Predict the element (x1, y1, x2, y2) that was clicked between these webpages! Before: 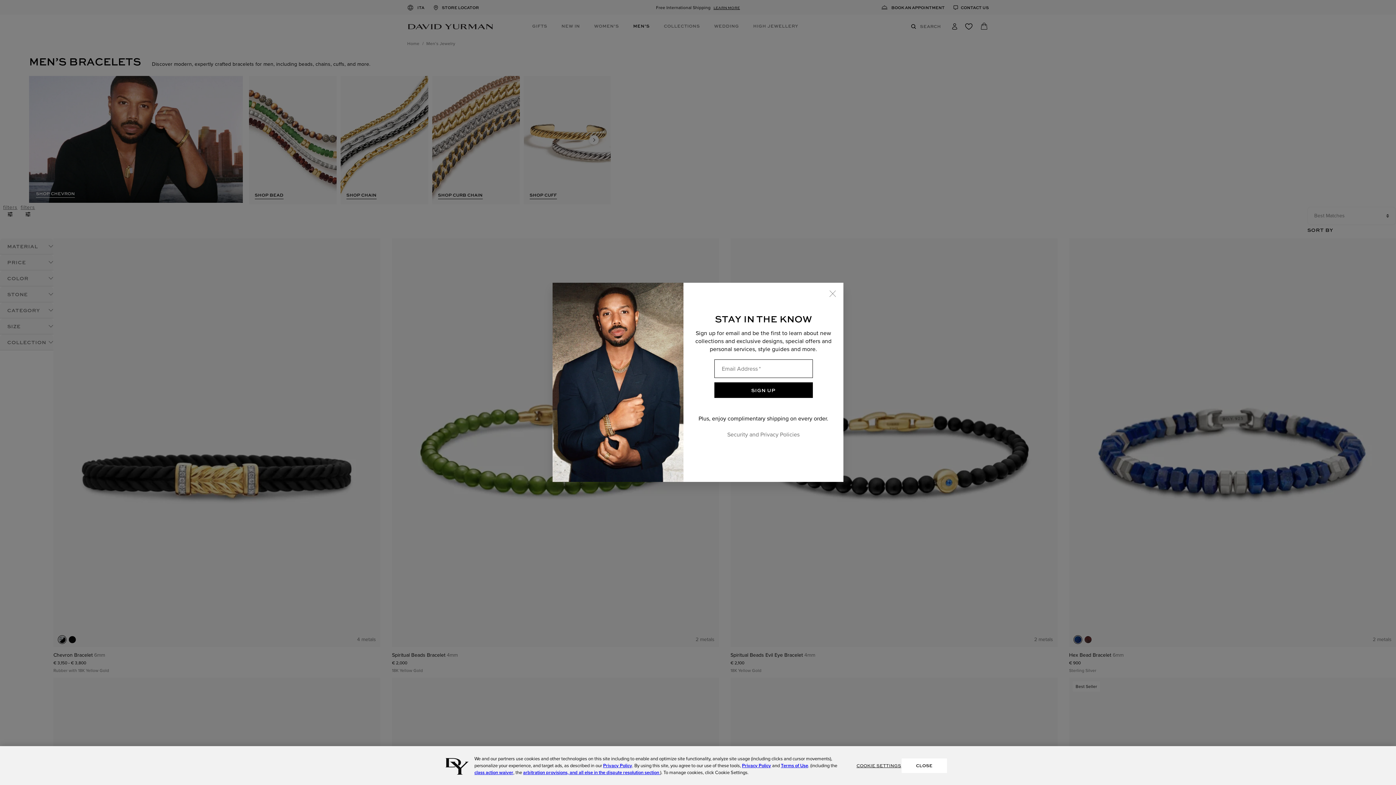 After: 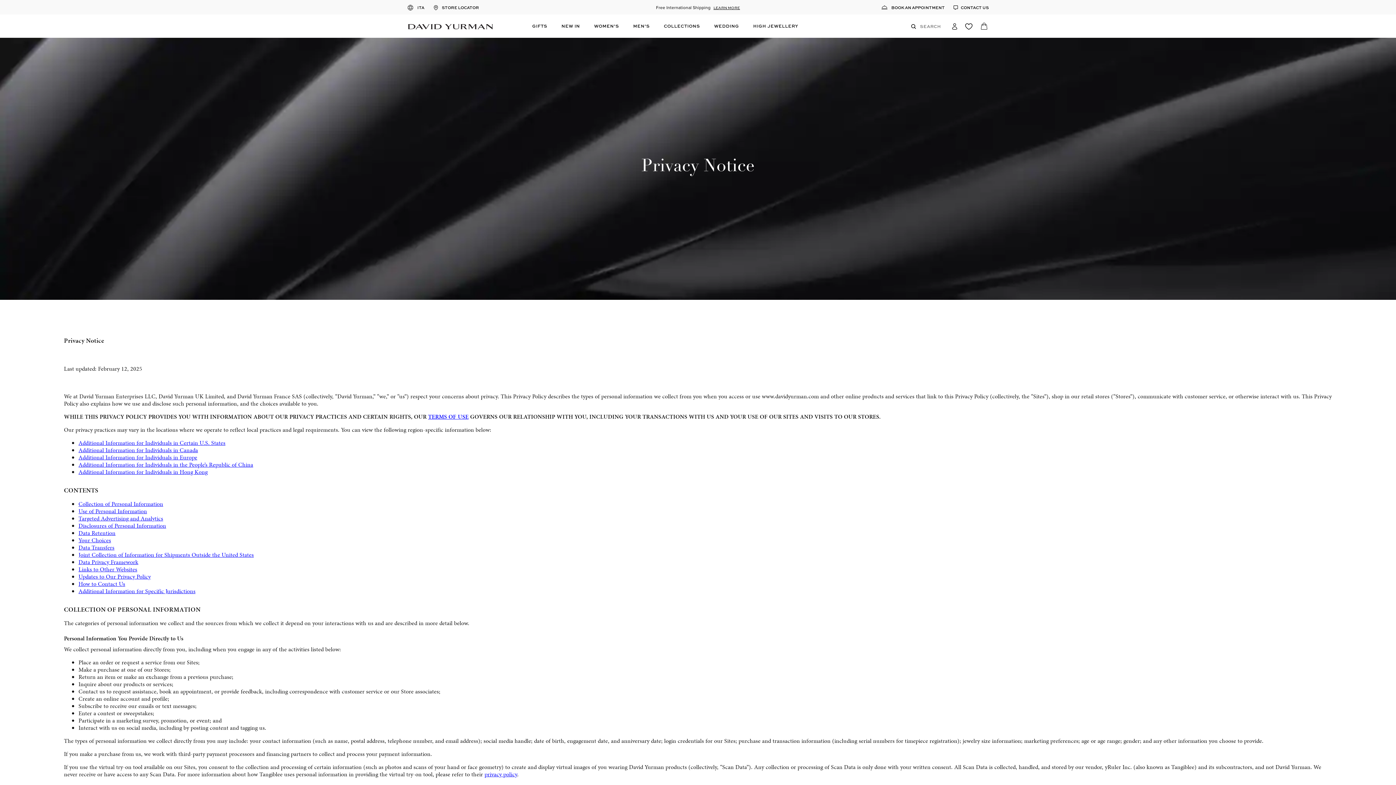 Action: bbox: (727, 430, 799, 438) label: Security and Privacy Policies